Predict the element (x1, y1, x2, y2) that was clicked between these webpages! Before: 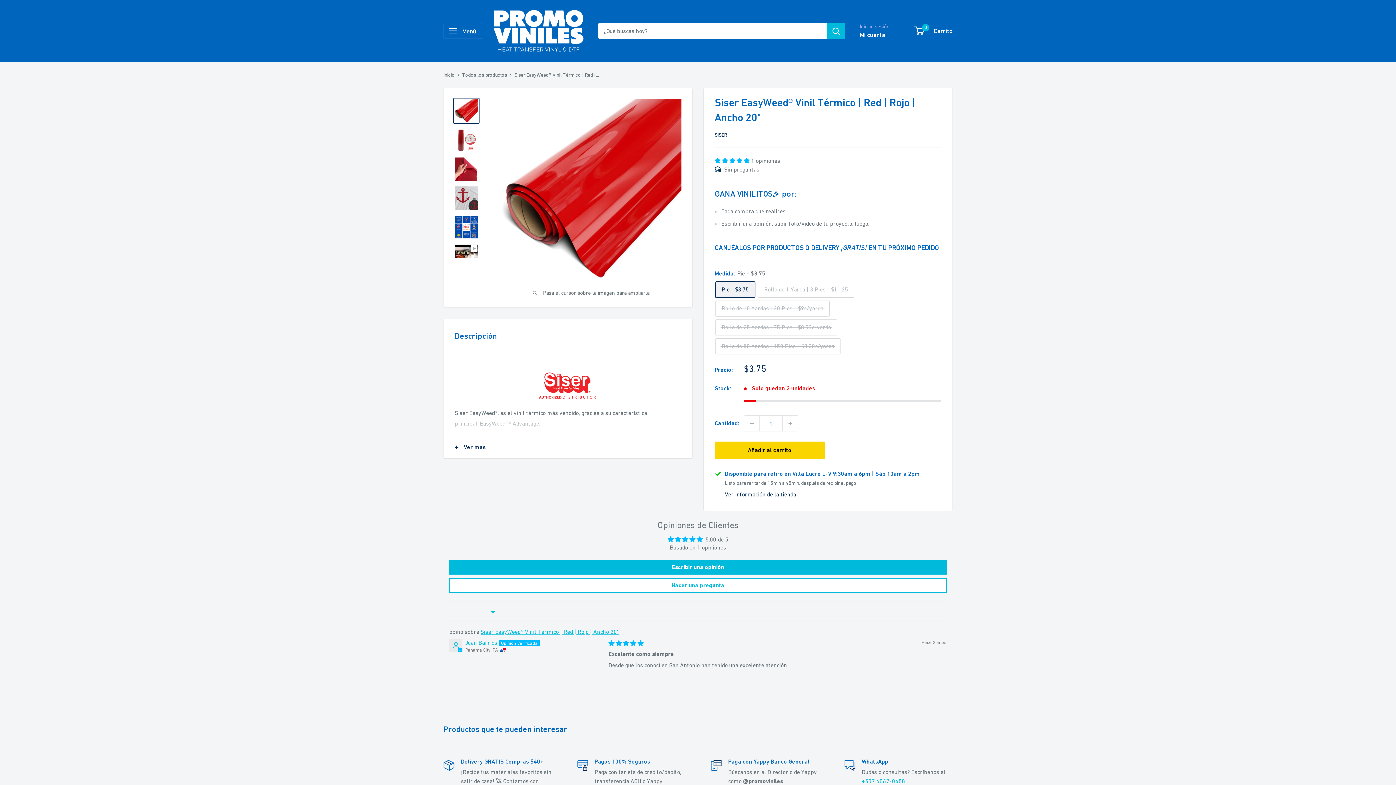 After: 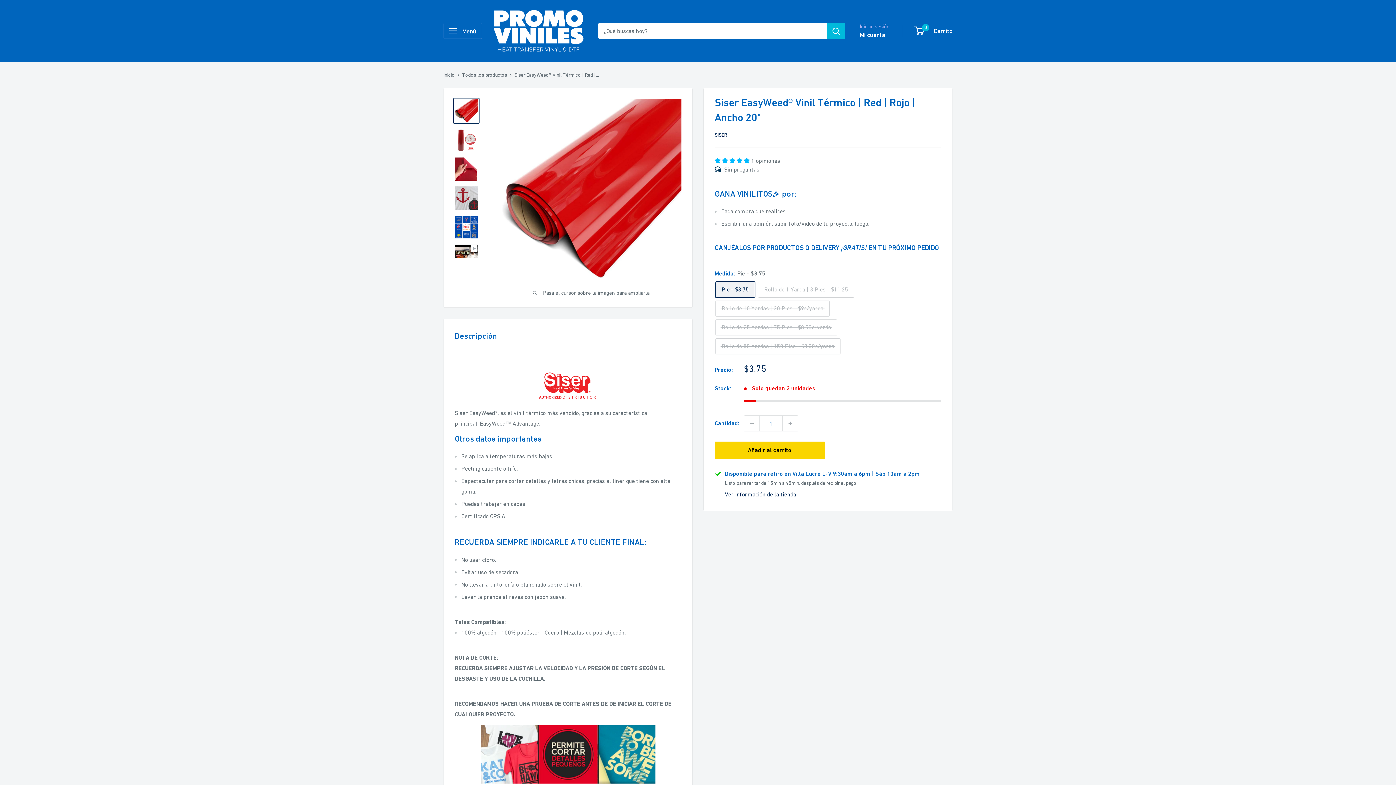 Action: bbox: (444, 436, 692, 458) label: Ver mas